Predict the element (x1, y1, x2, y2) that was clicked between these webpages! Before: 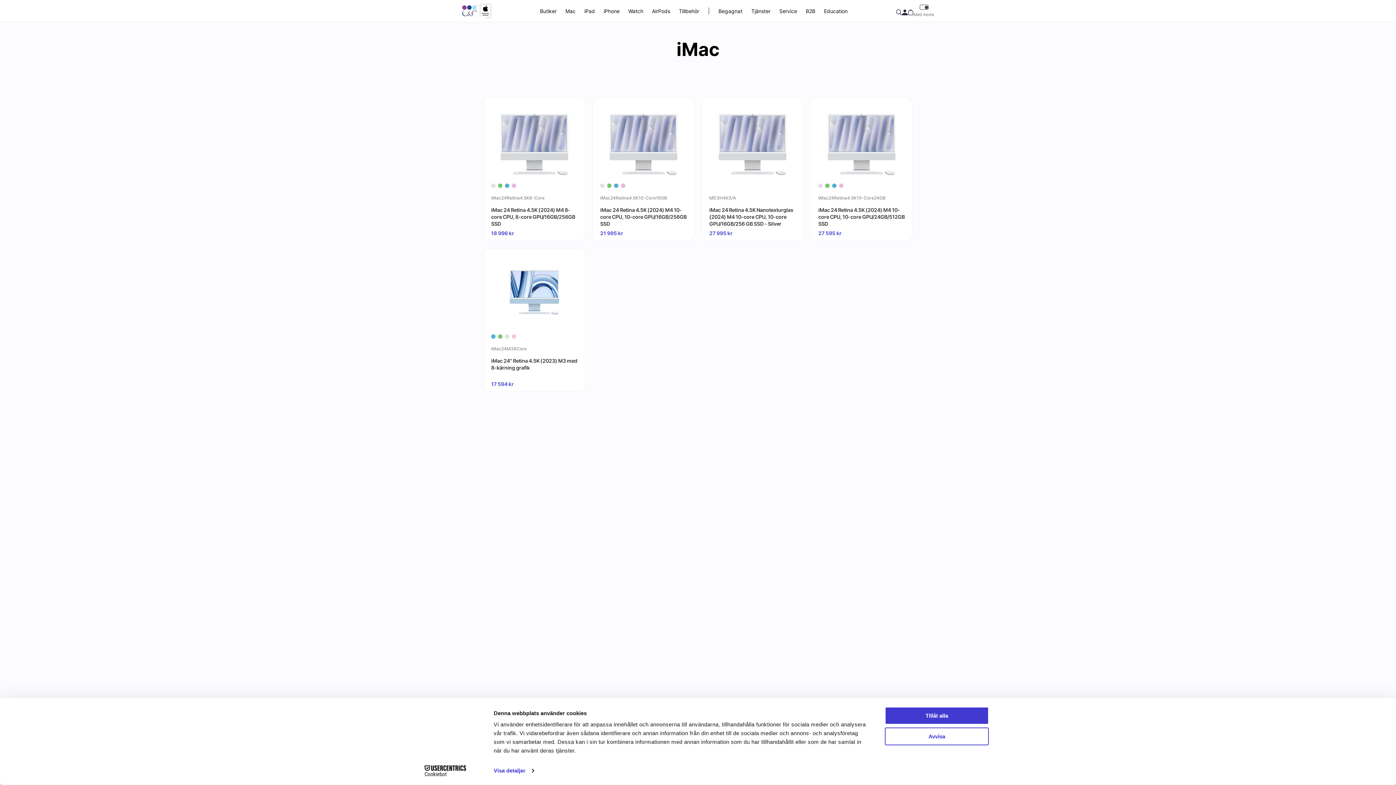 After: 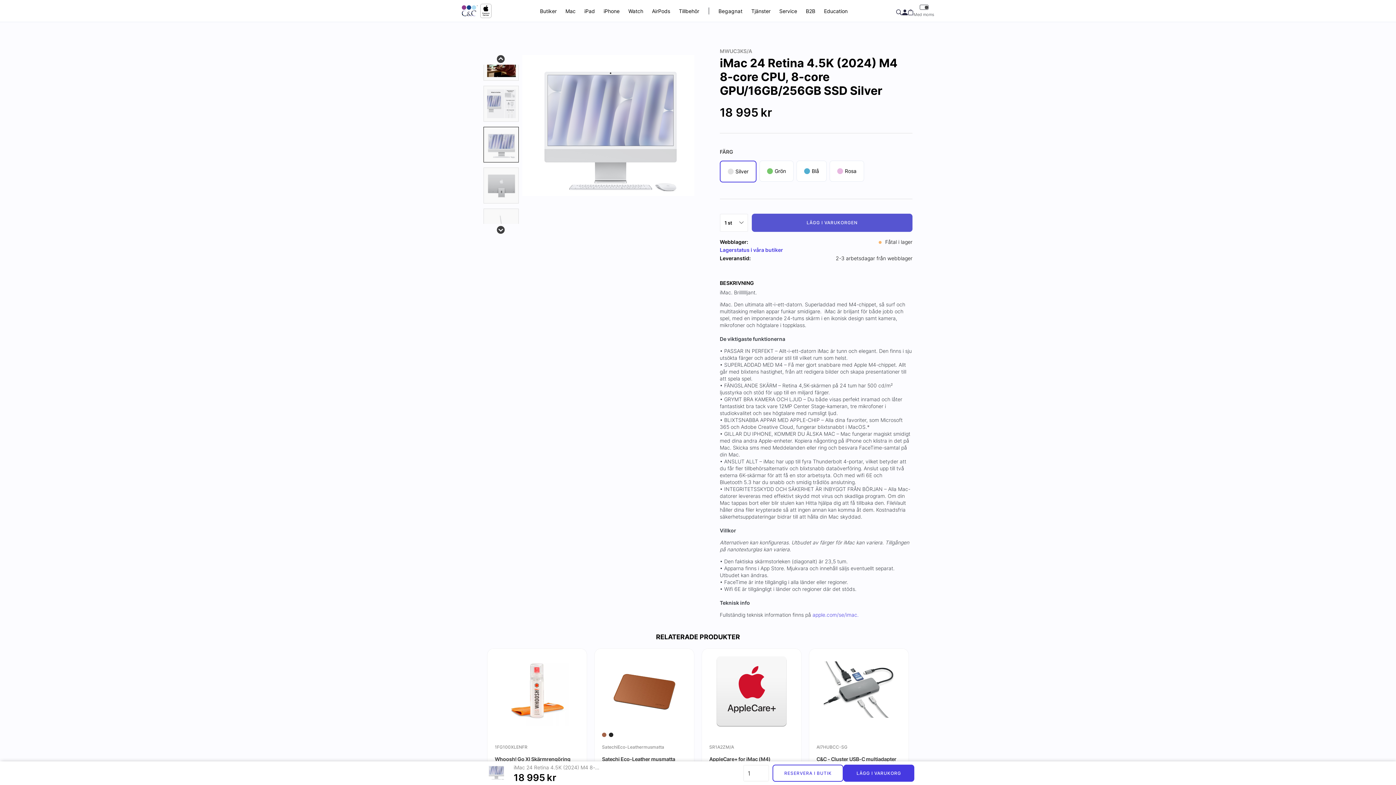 Action: label: iMac 24 Retina 4.5K (2024) M4 8-core CPU, 8-core GPU/16GB/256GB SSD bbox: (491, 206, 577, 227)